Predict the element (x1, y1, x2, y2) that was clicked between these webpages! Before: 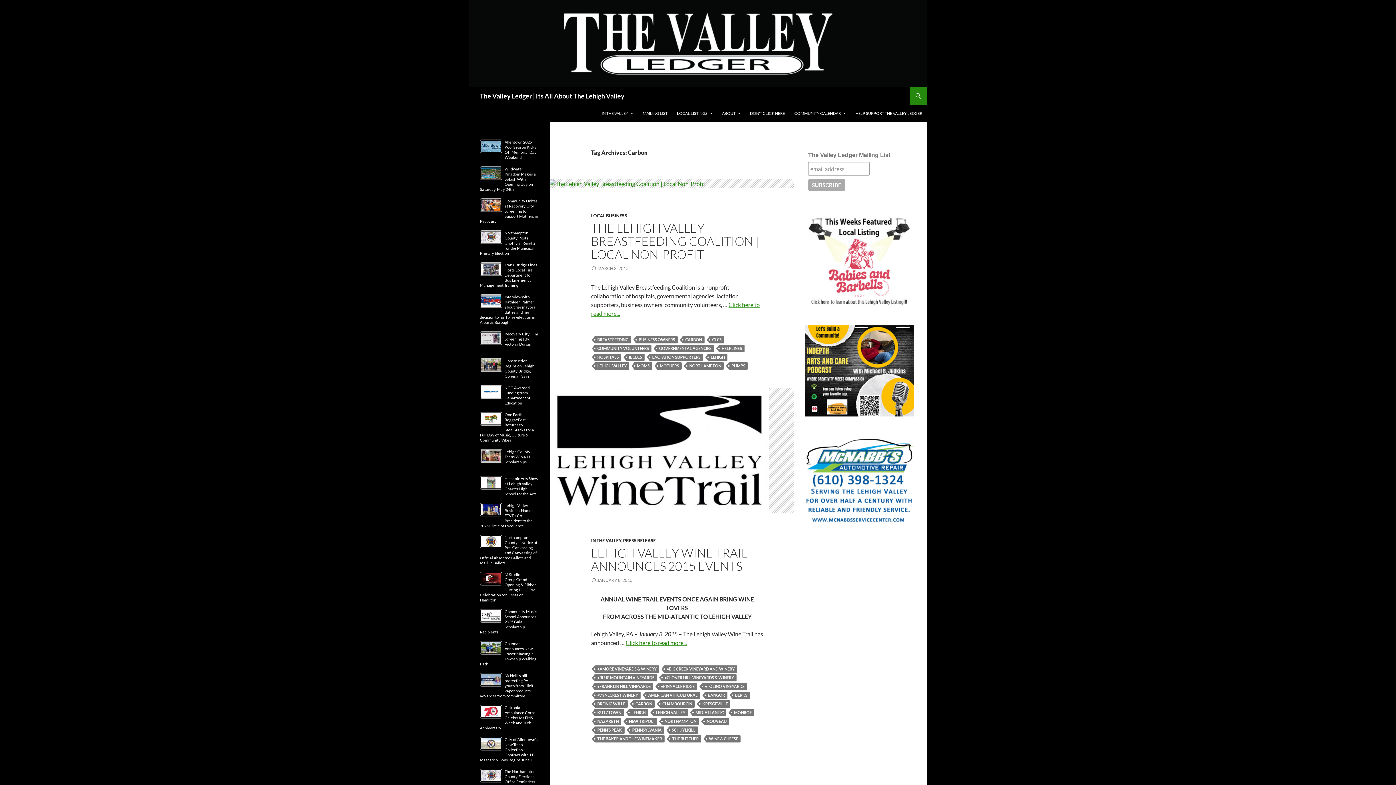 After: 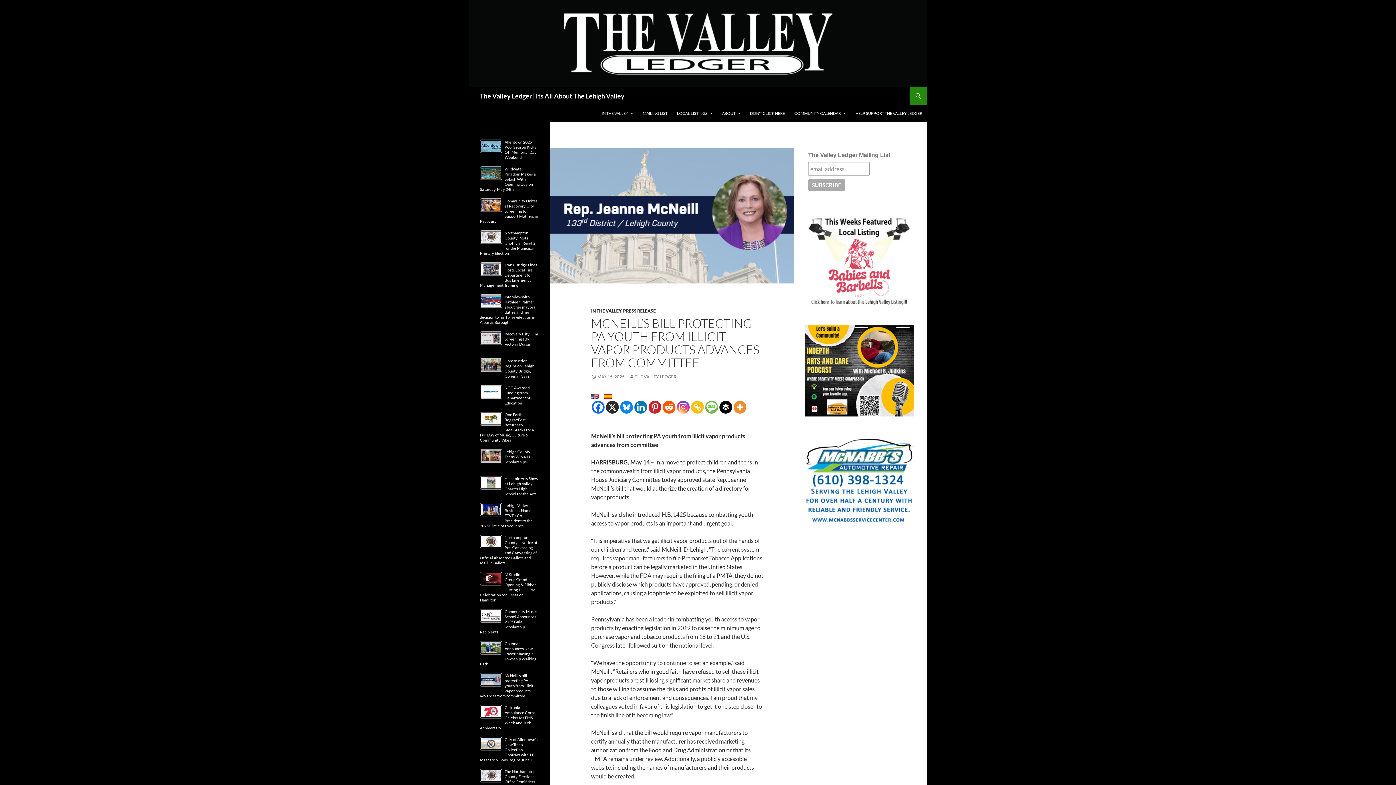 Action: bbox: (480, 673, 500, 693)